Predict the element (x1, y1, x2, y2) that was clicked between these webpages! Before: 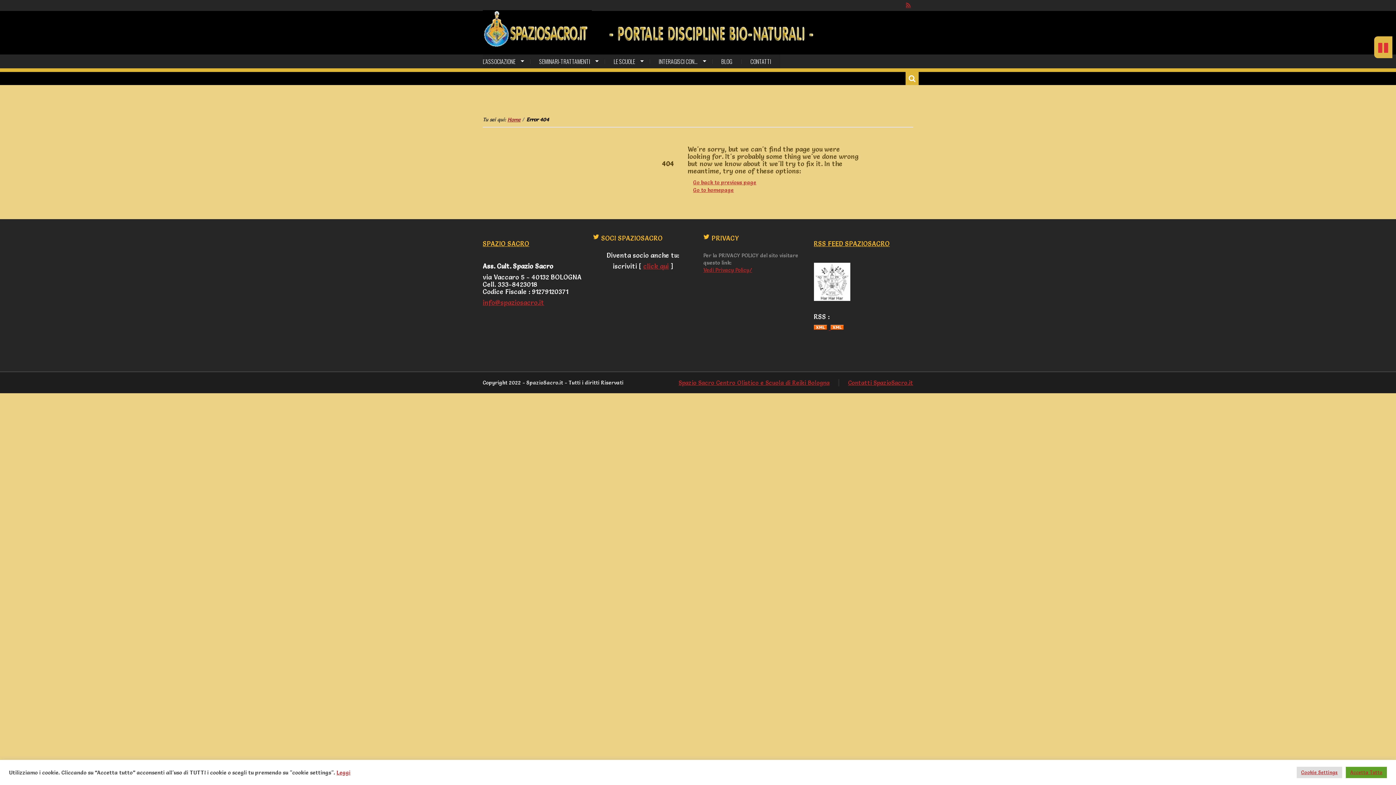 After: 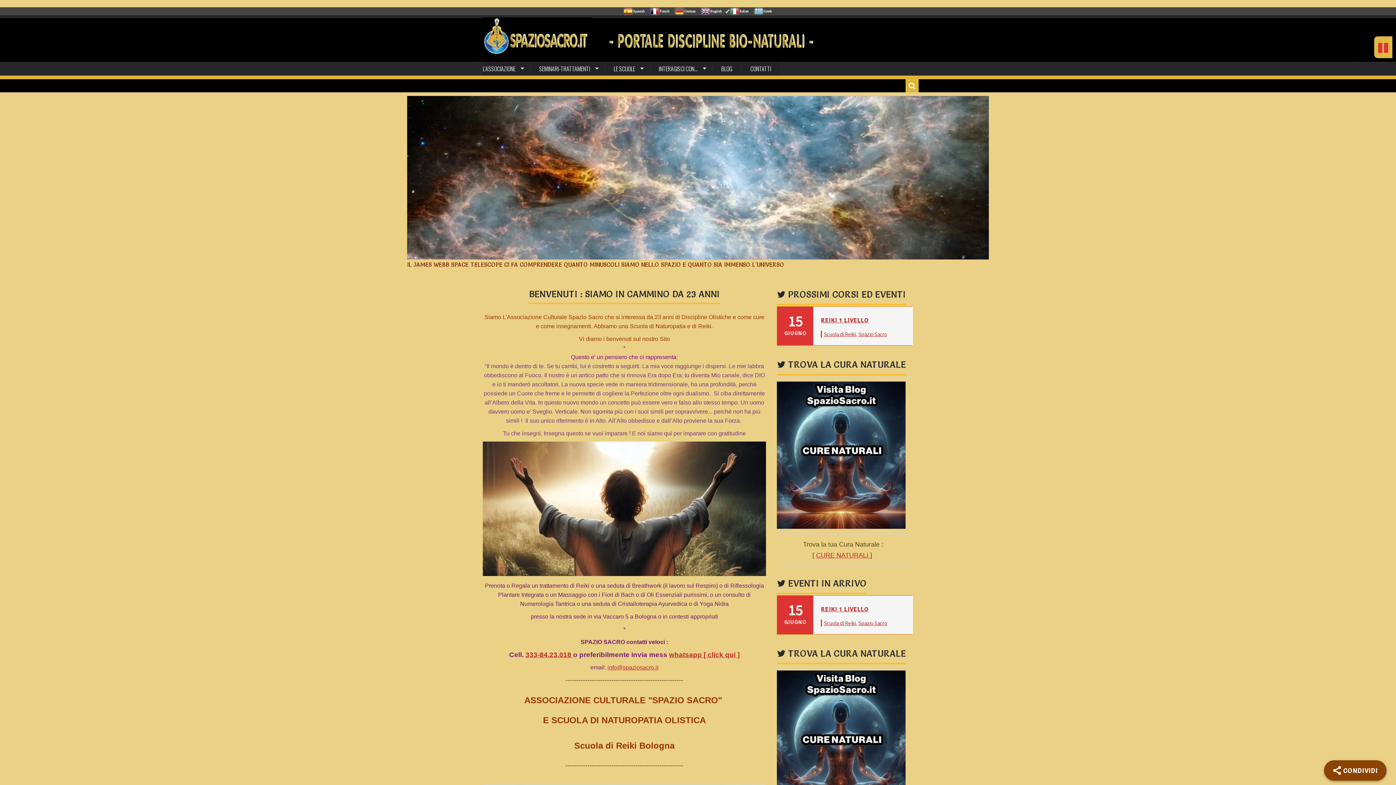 Action: bbox: (482, 10, 592, 46)